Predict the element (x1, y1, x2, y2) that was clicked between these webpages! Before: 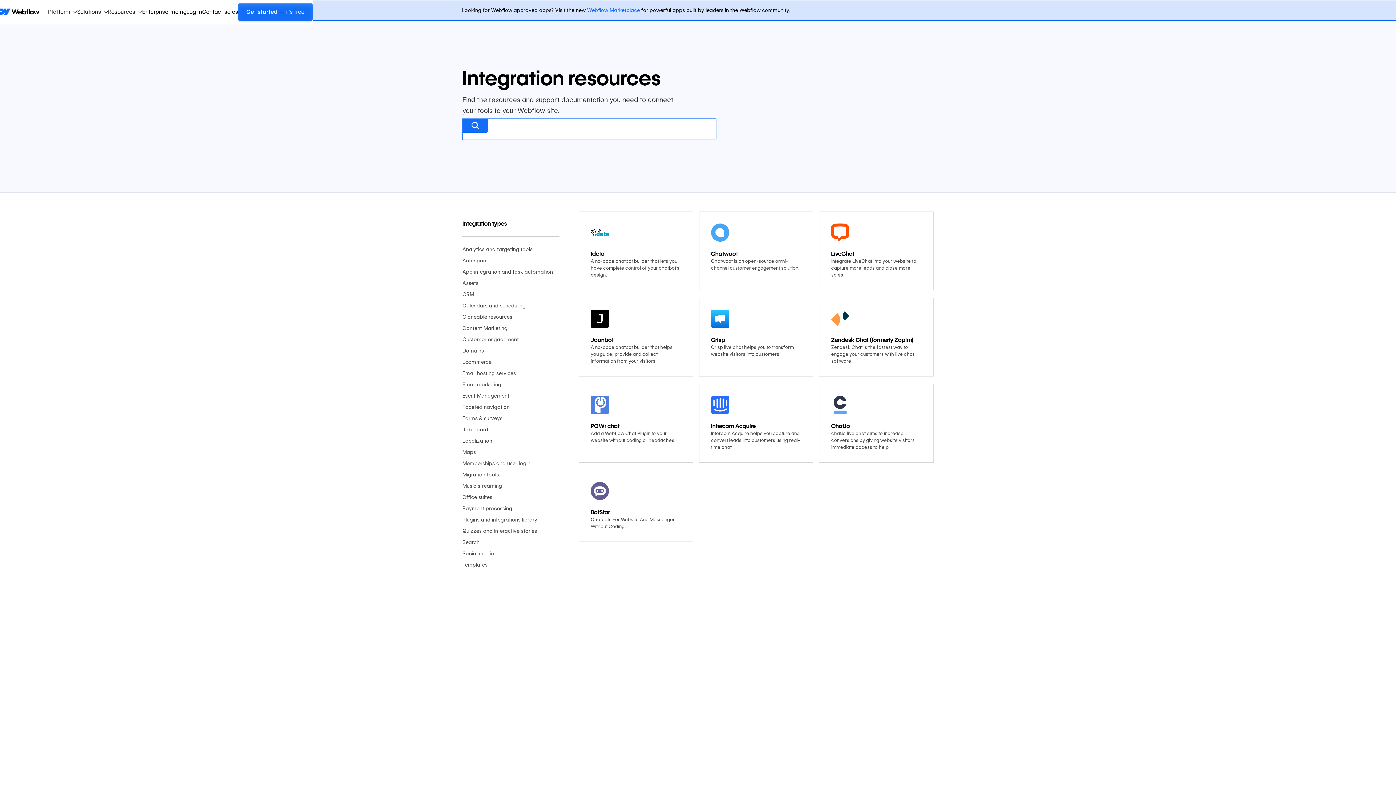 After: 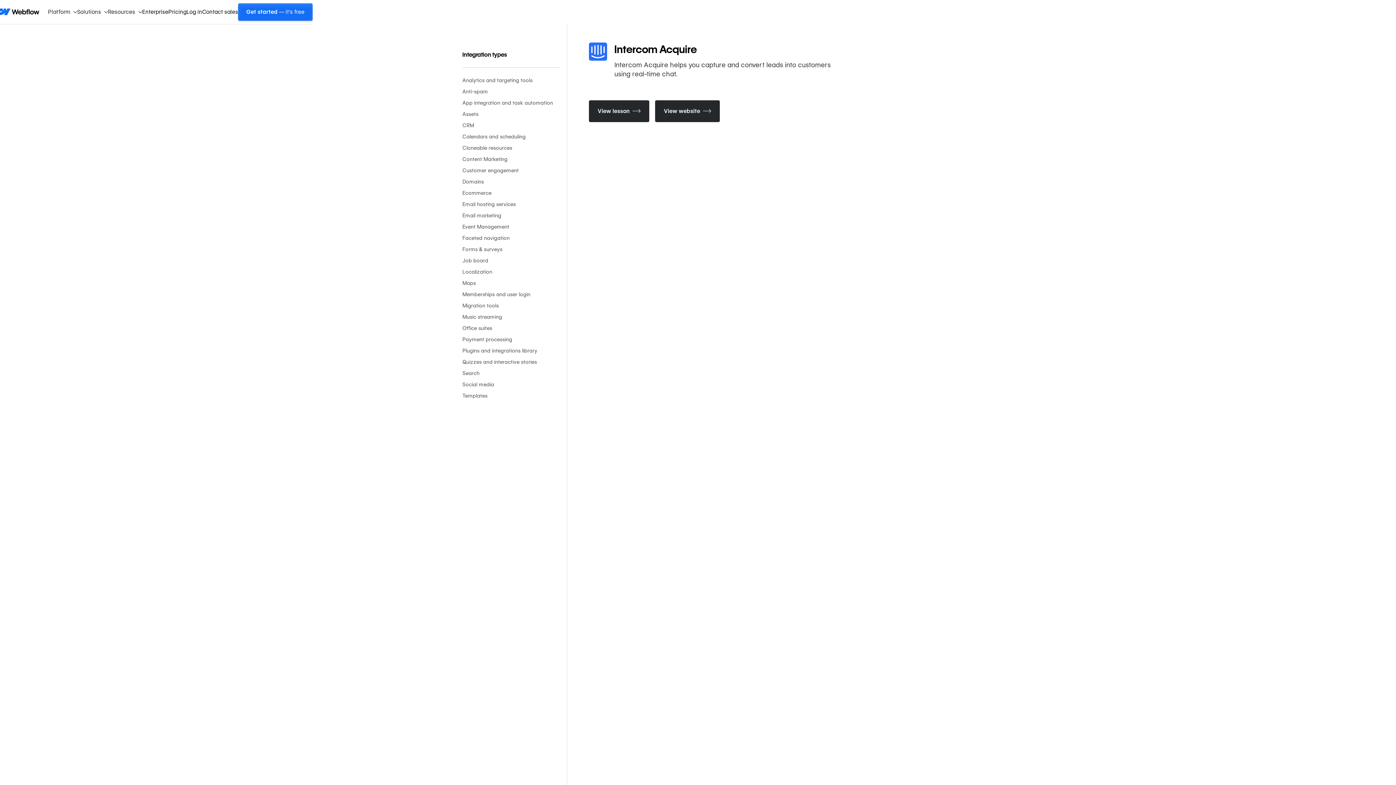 Action: label: Intercom Acquire

Intercom Acquire helps you capture and convert leads into customers using real-time chat. bbox: (699, 384, 813, 462)